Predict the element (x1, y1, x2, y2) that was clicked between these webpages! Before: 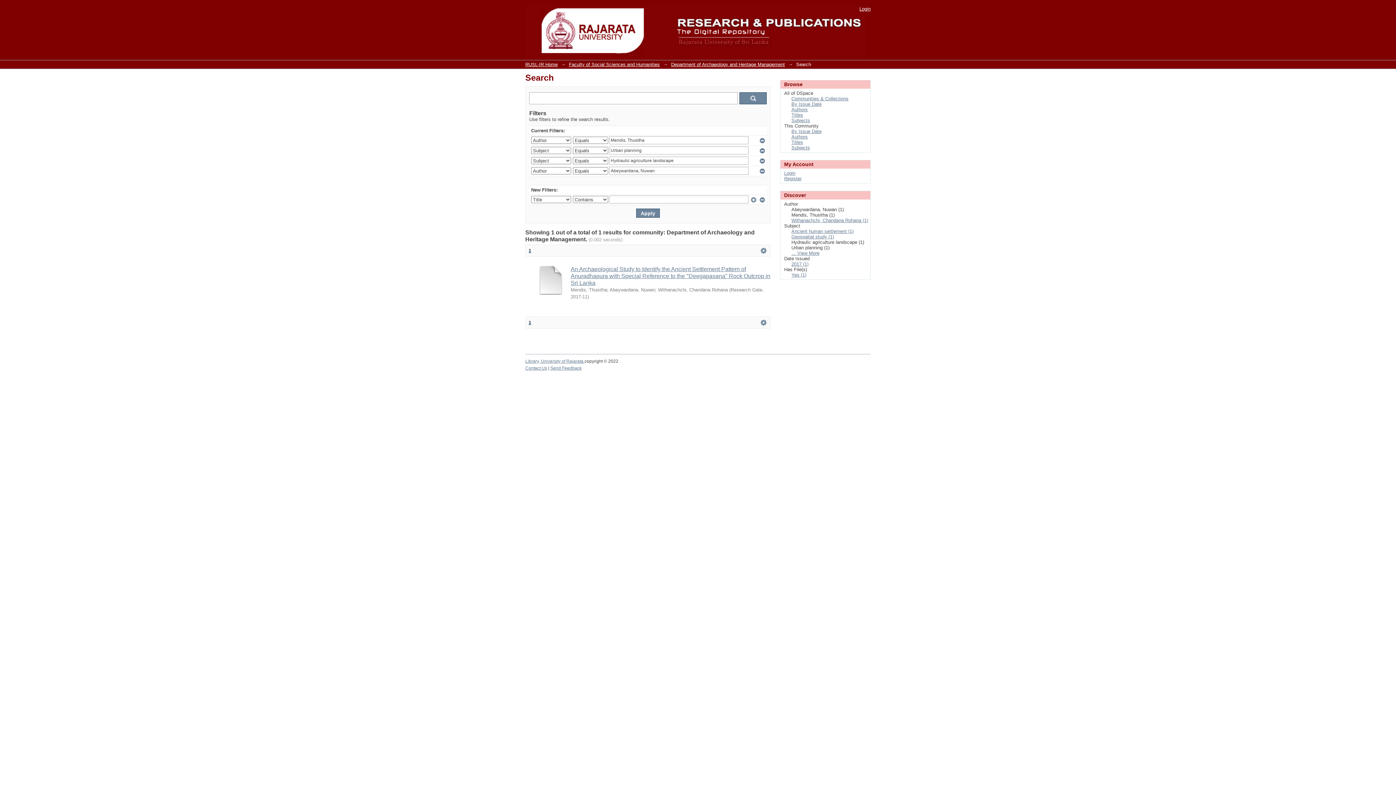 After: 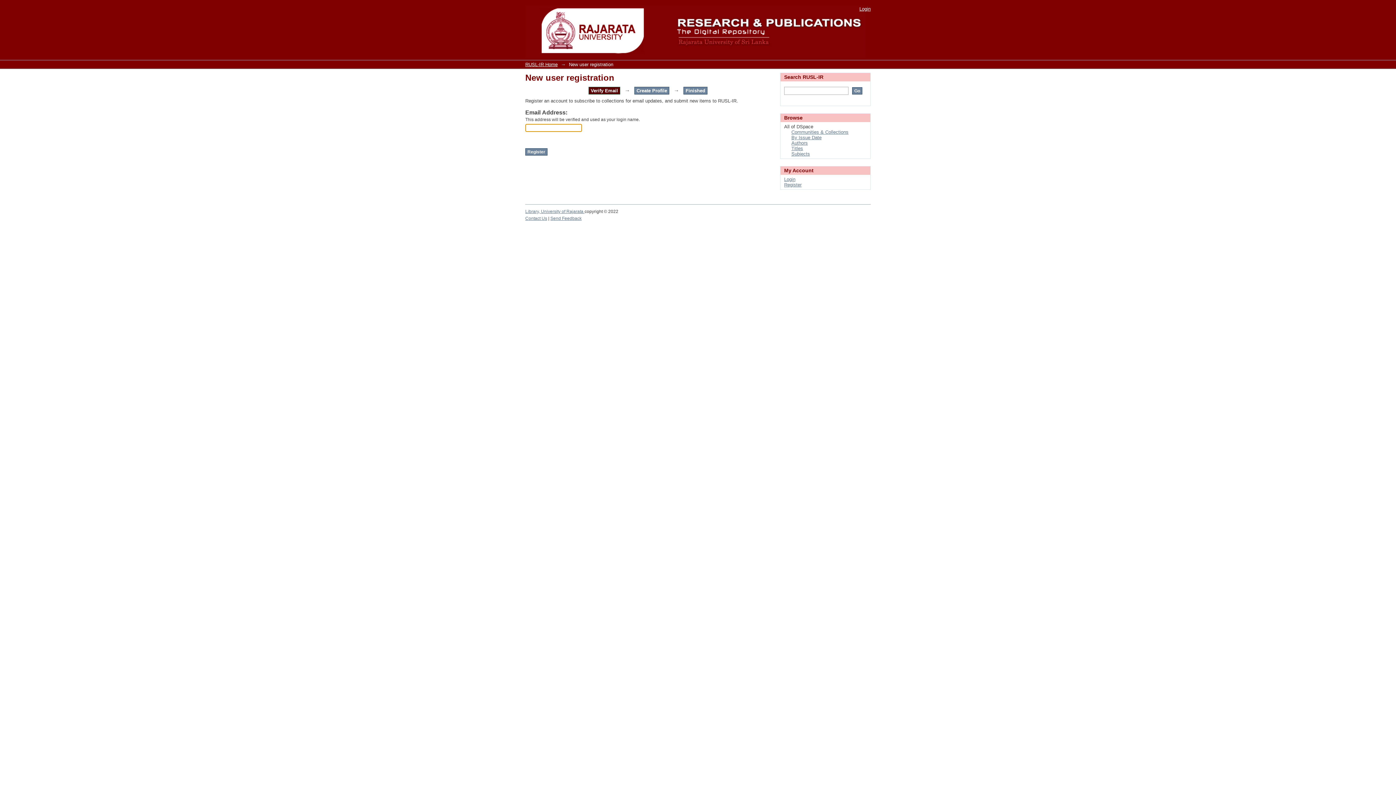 Action: bbox: (784, 176, 801, 181) label: Register